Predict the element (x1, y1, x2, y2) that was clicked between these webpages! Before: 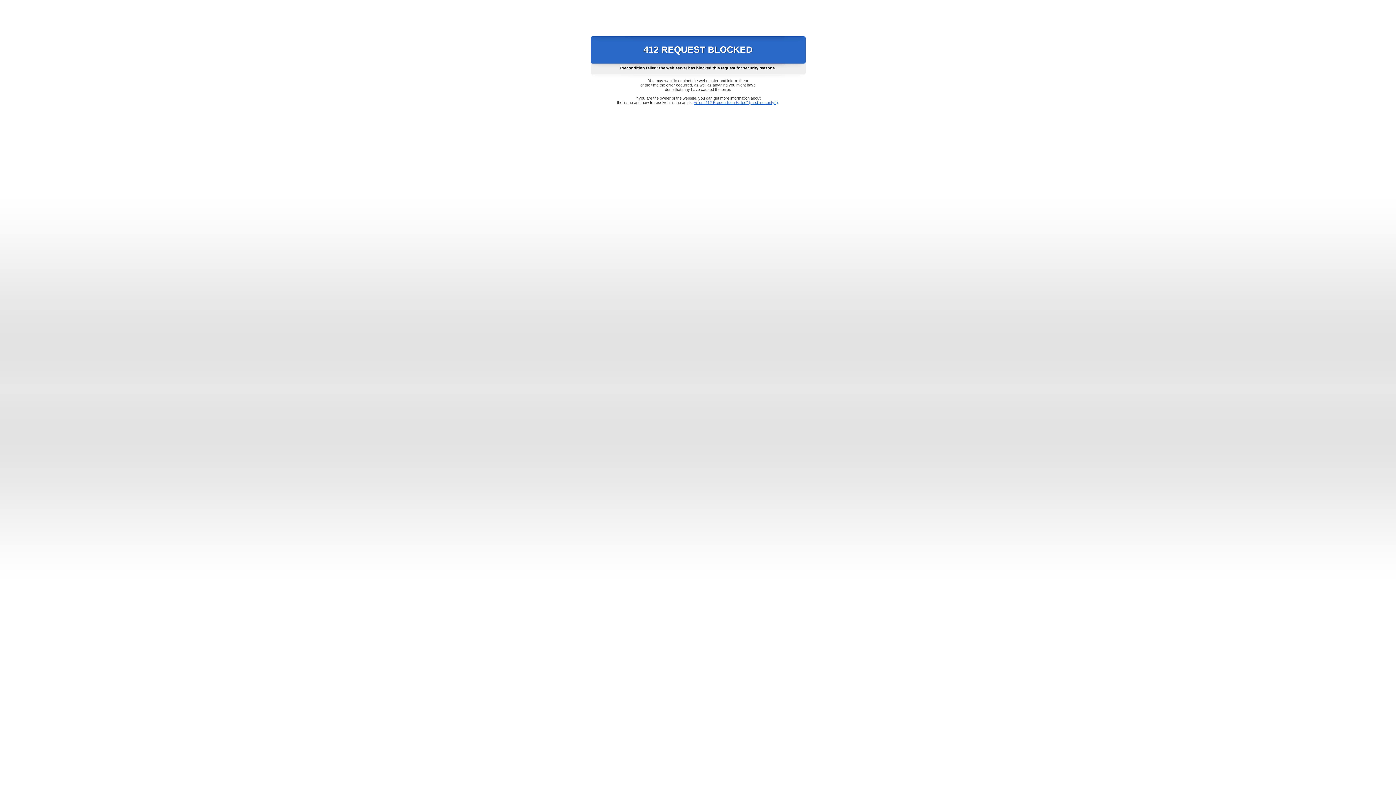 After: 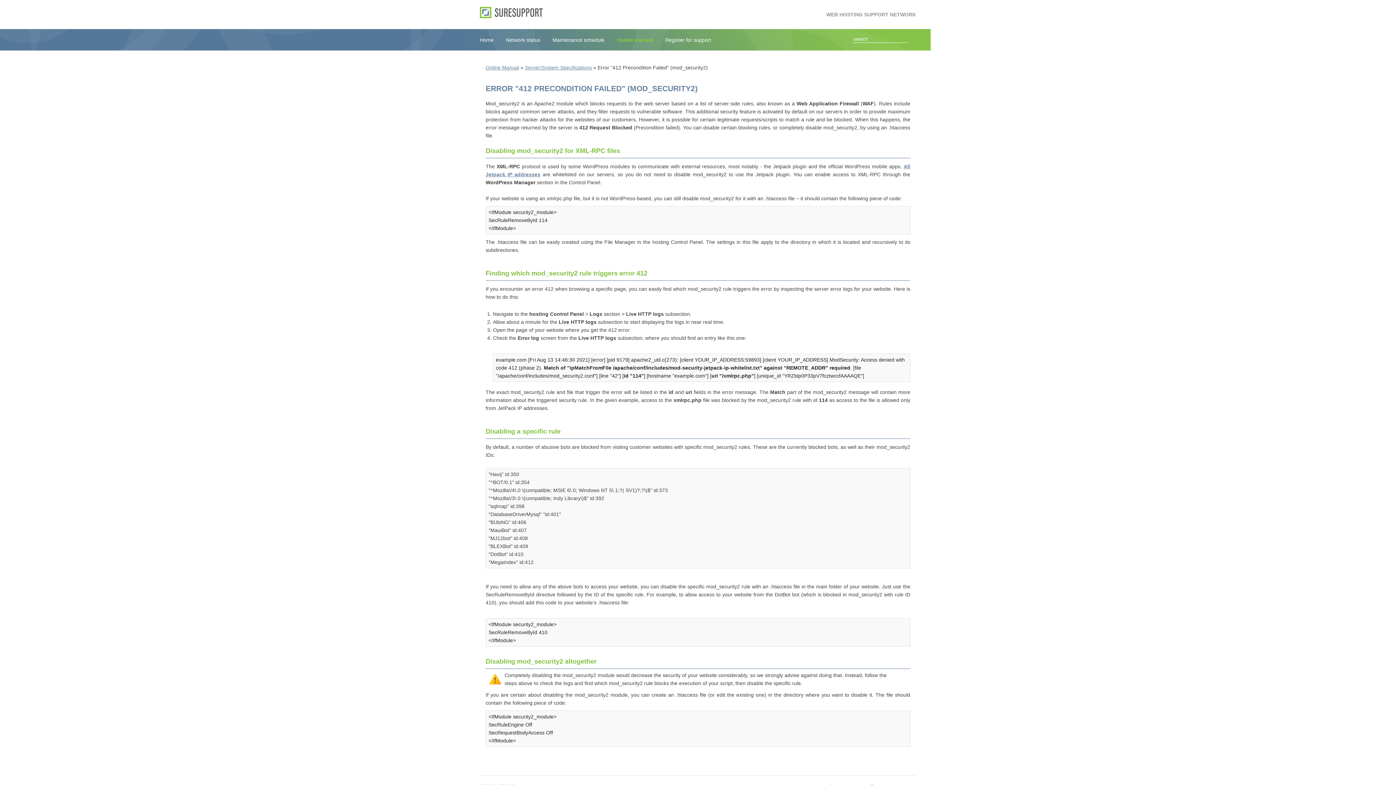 Action: label: Error "412 Precondition Failed" (mod_security2) bbox: (693, 100, 778, 104)